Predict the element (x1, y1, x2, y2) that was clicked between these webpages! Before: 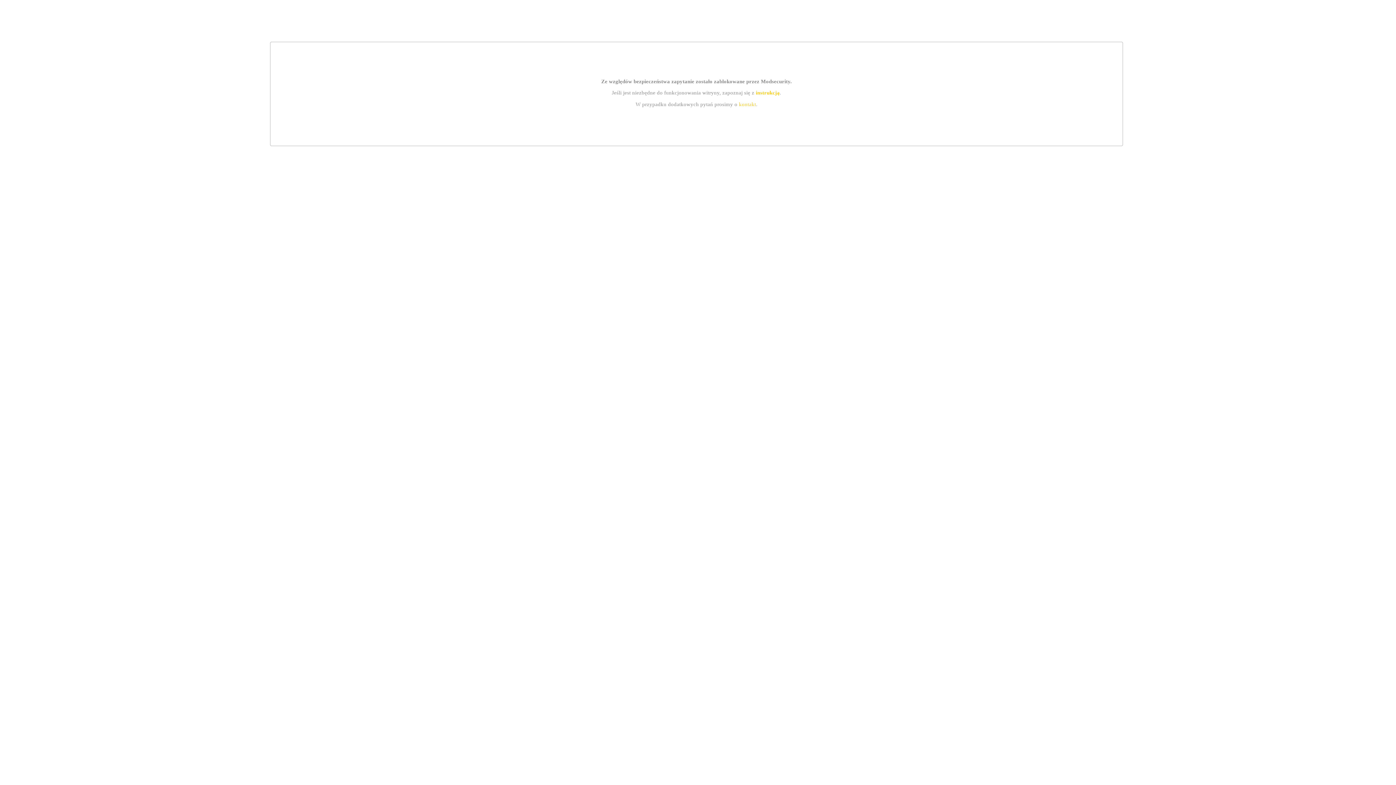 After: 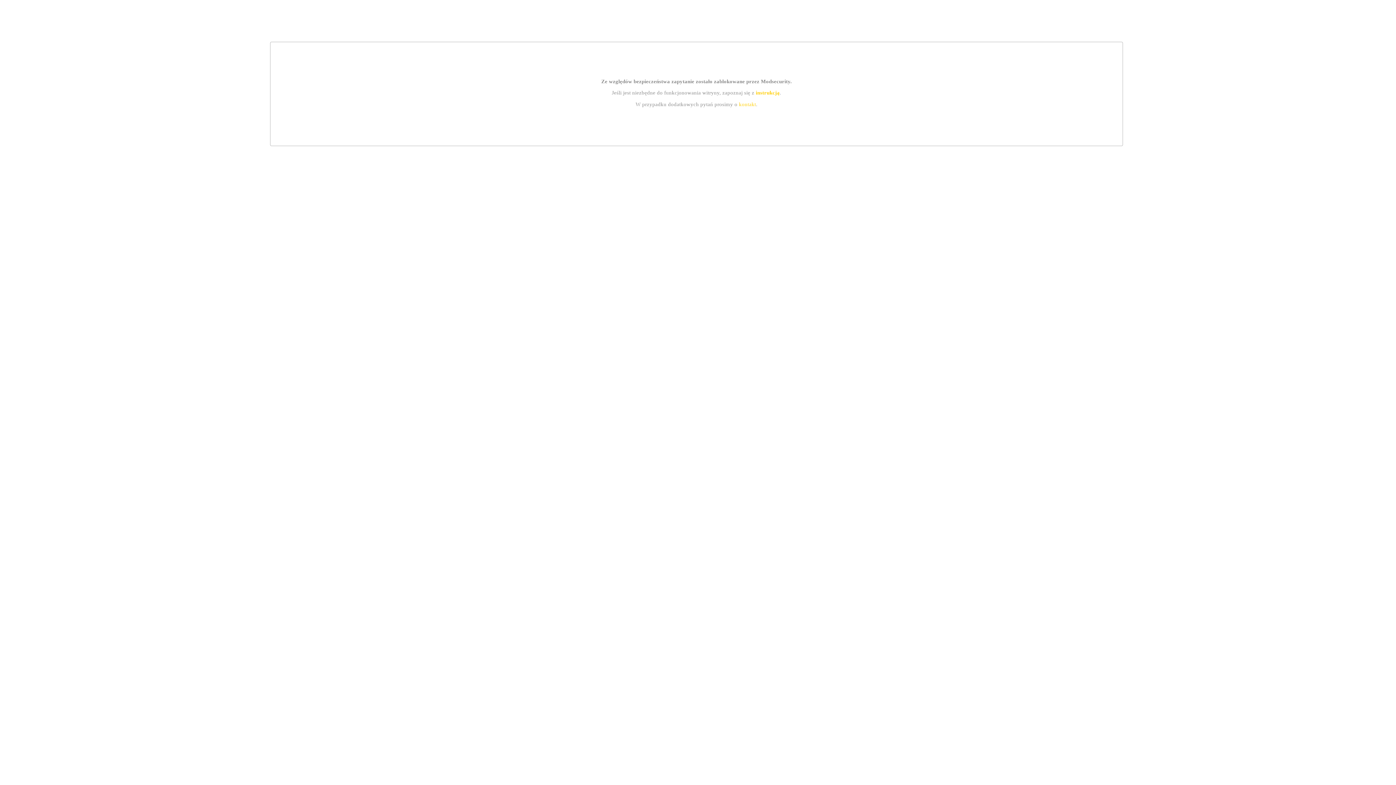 Action: bbox: (739, 101, 756, 107) label: kontakt